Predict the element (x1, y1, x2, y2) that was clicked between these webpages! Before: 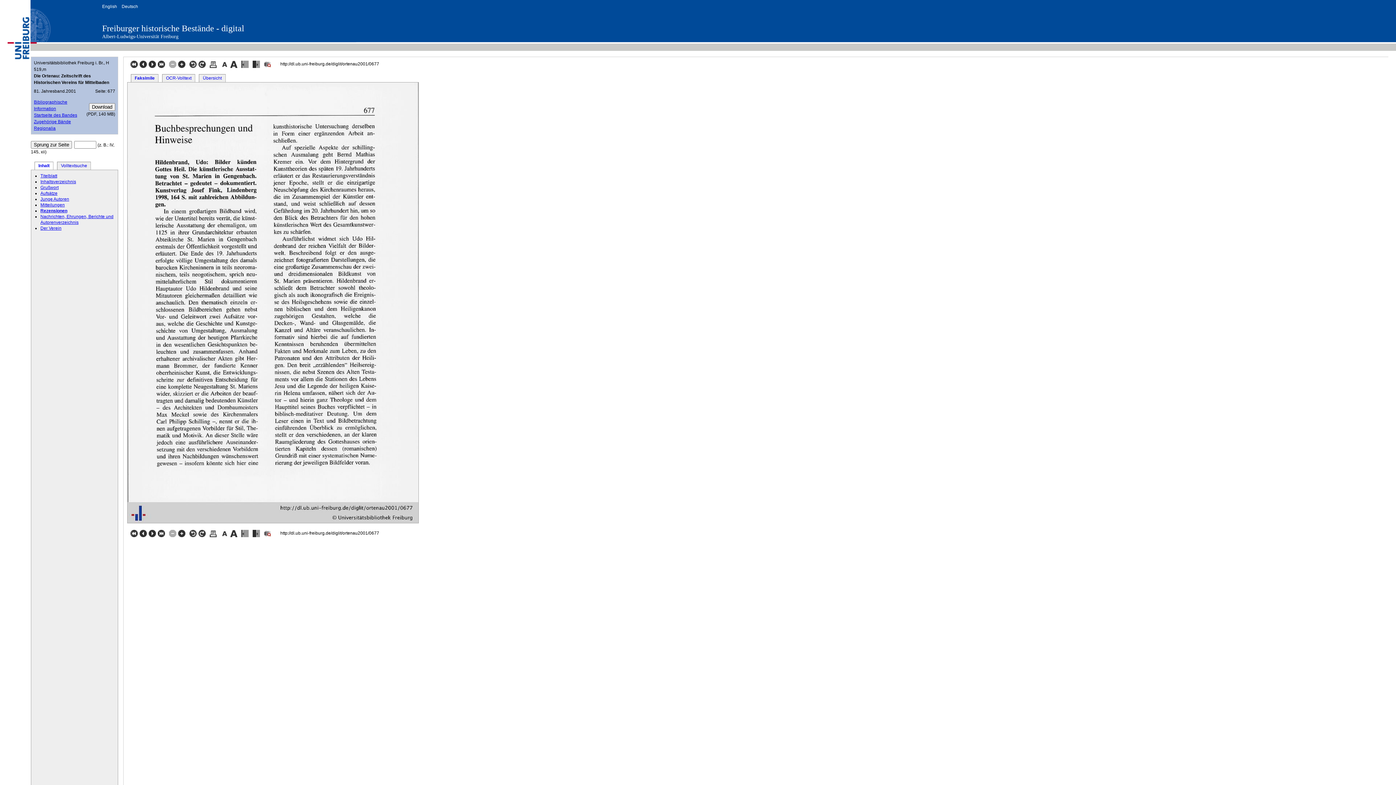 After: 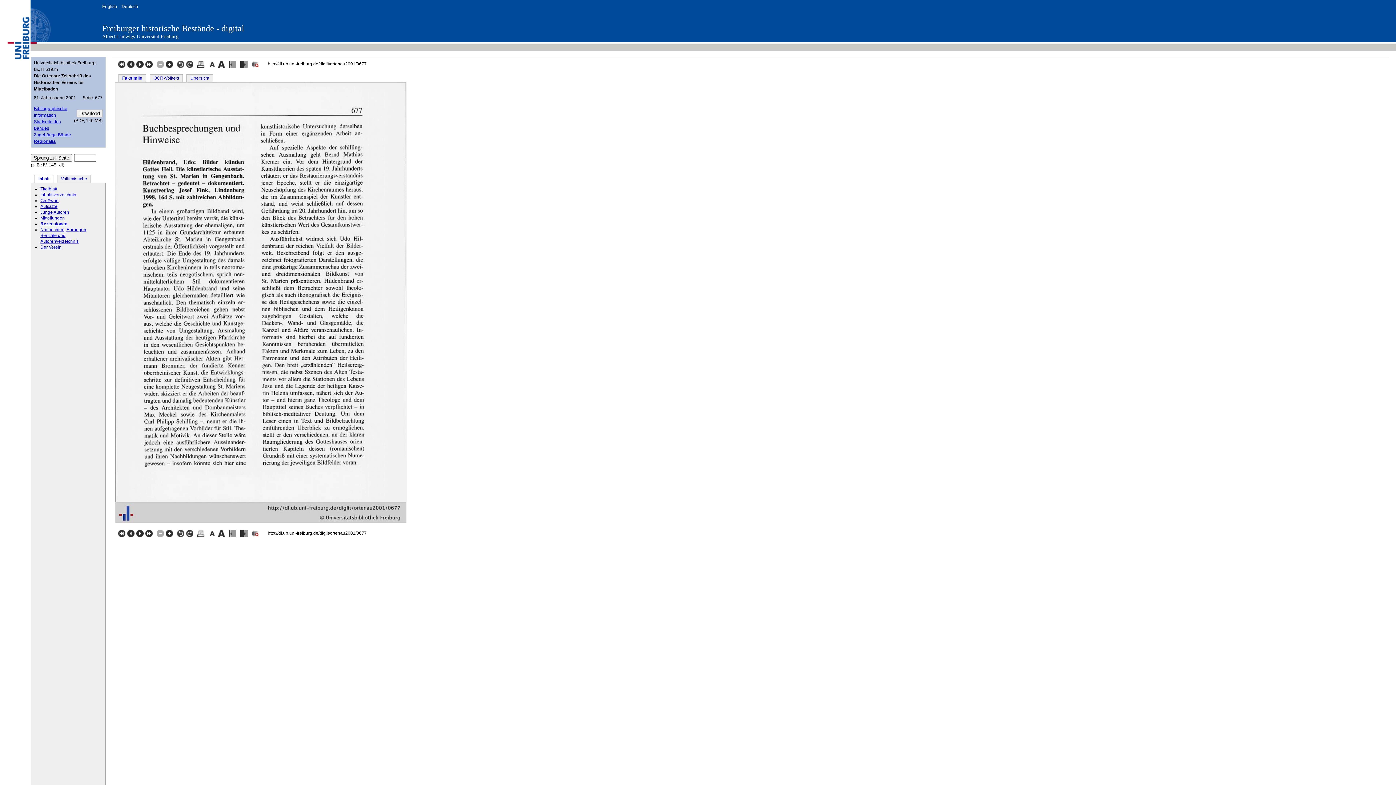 Action: bbox: (241, 533, 250, 538) label:  